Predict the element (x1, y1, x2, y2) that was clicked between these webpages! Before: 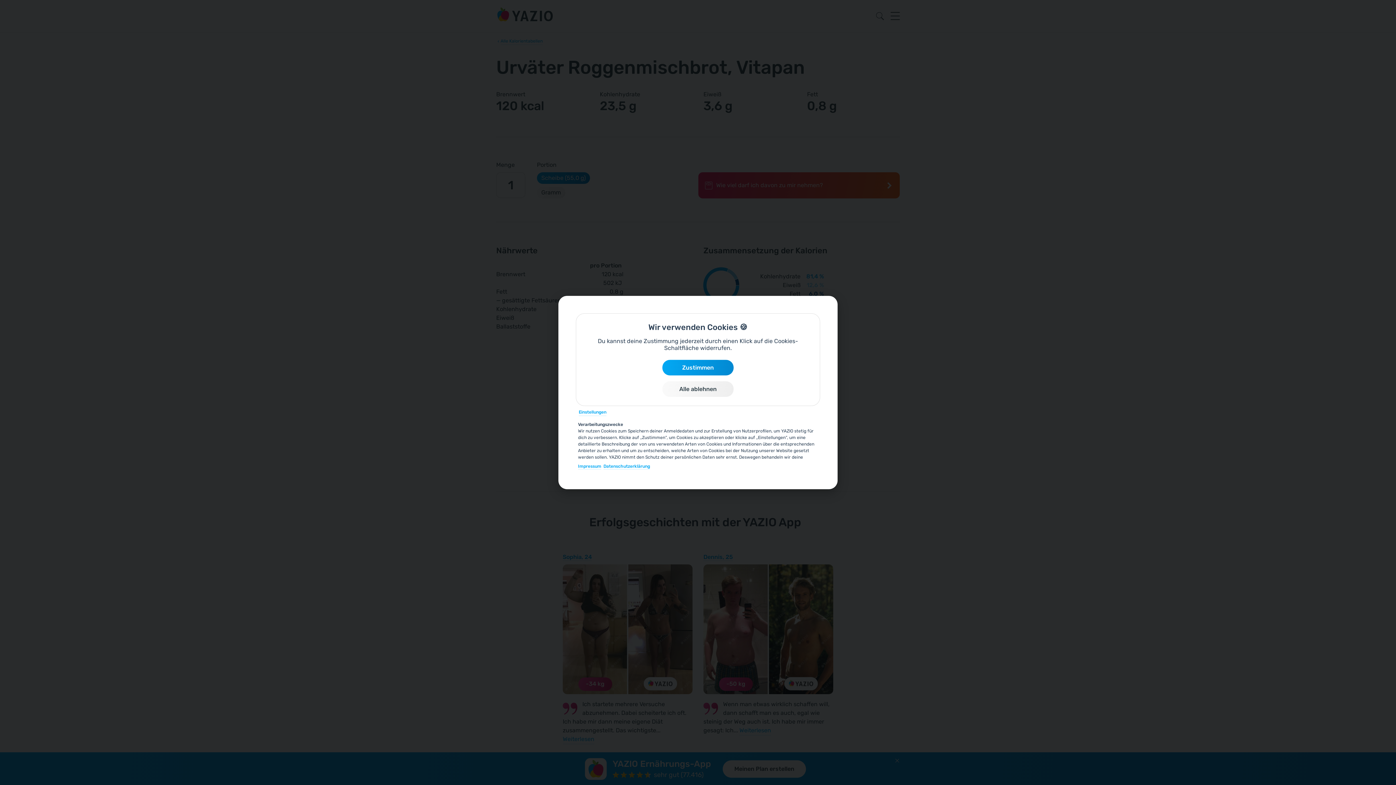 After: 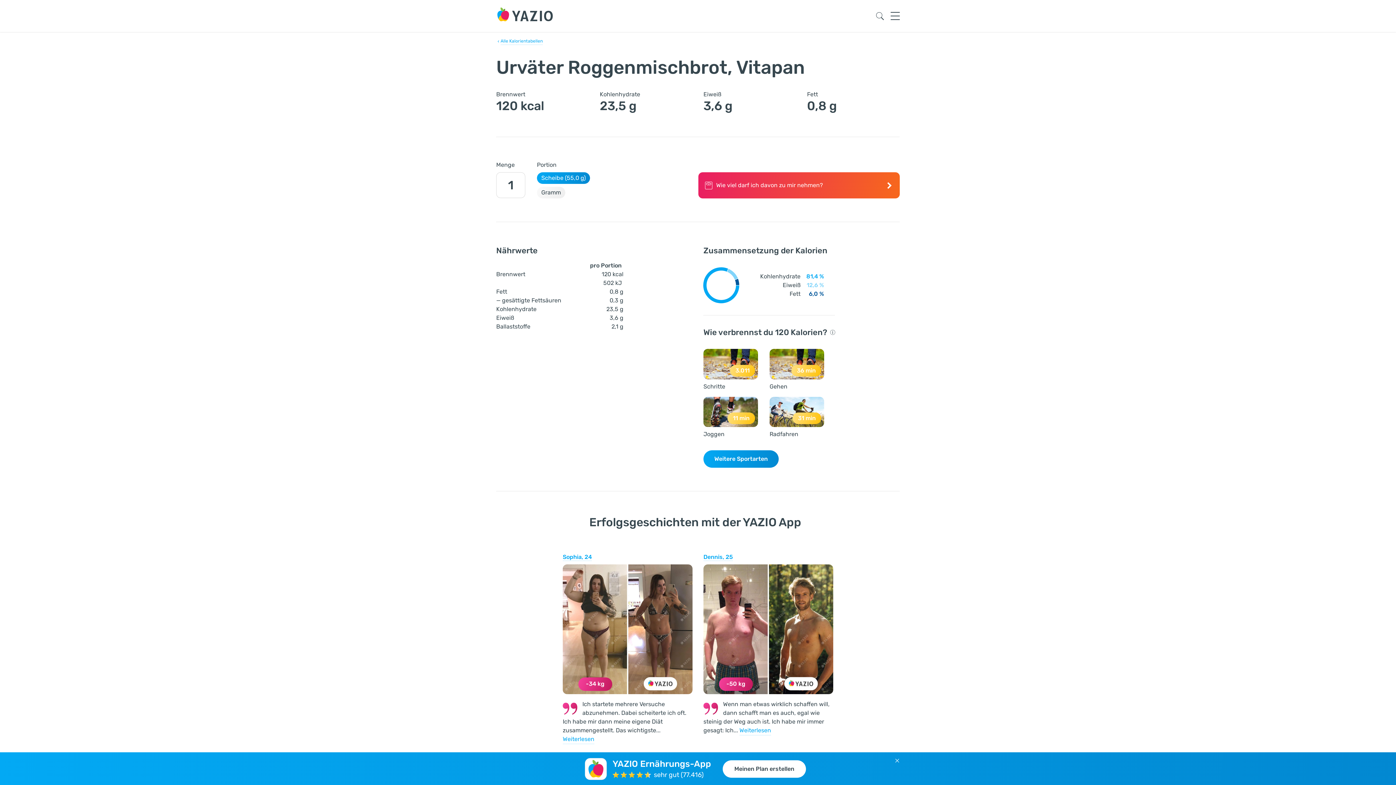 Action: label: Zustimmen bbox: (662, 359, 733, 375)